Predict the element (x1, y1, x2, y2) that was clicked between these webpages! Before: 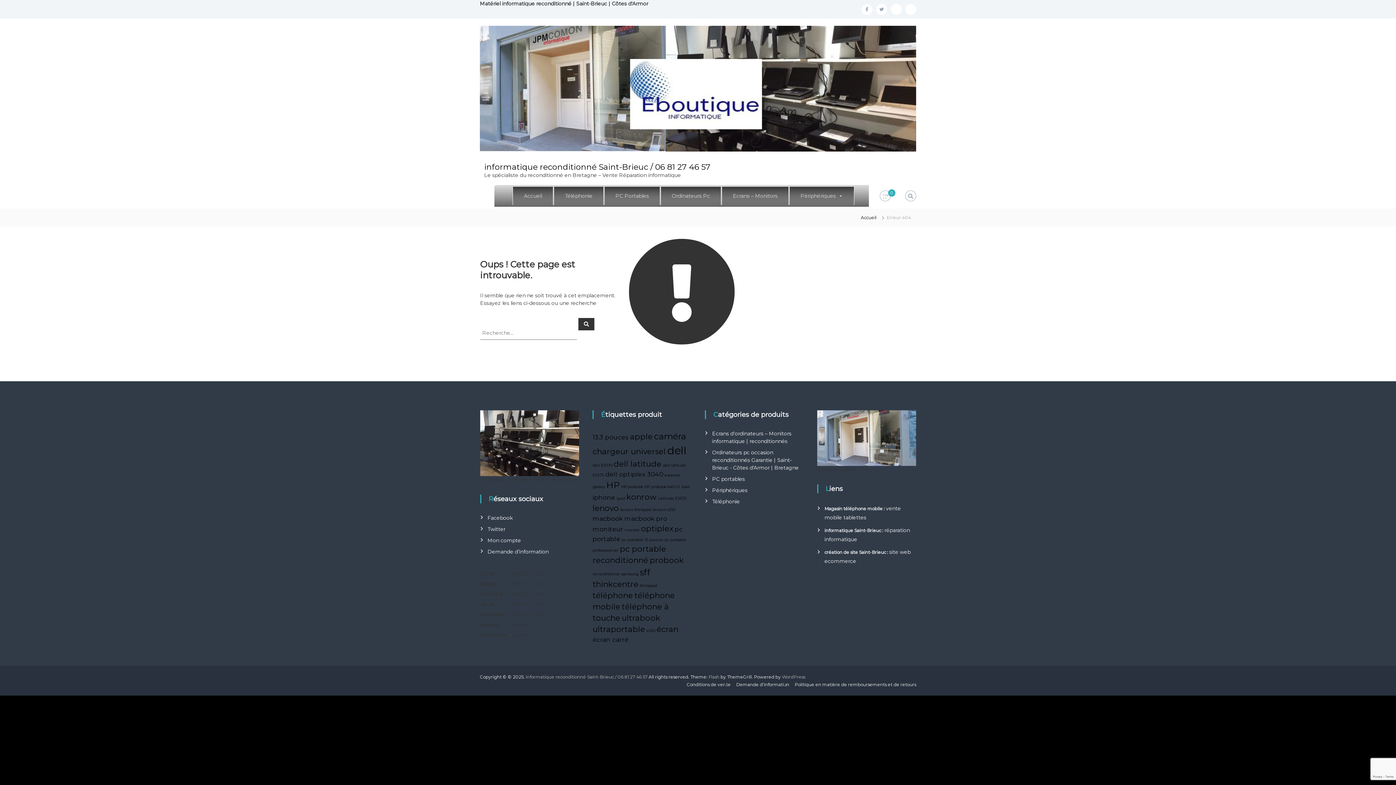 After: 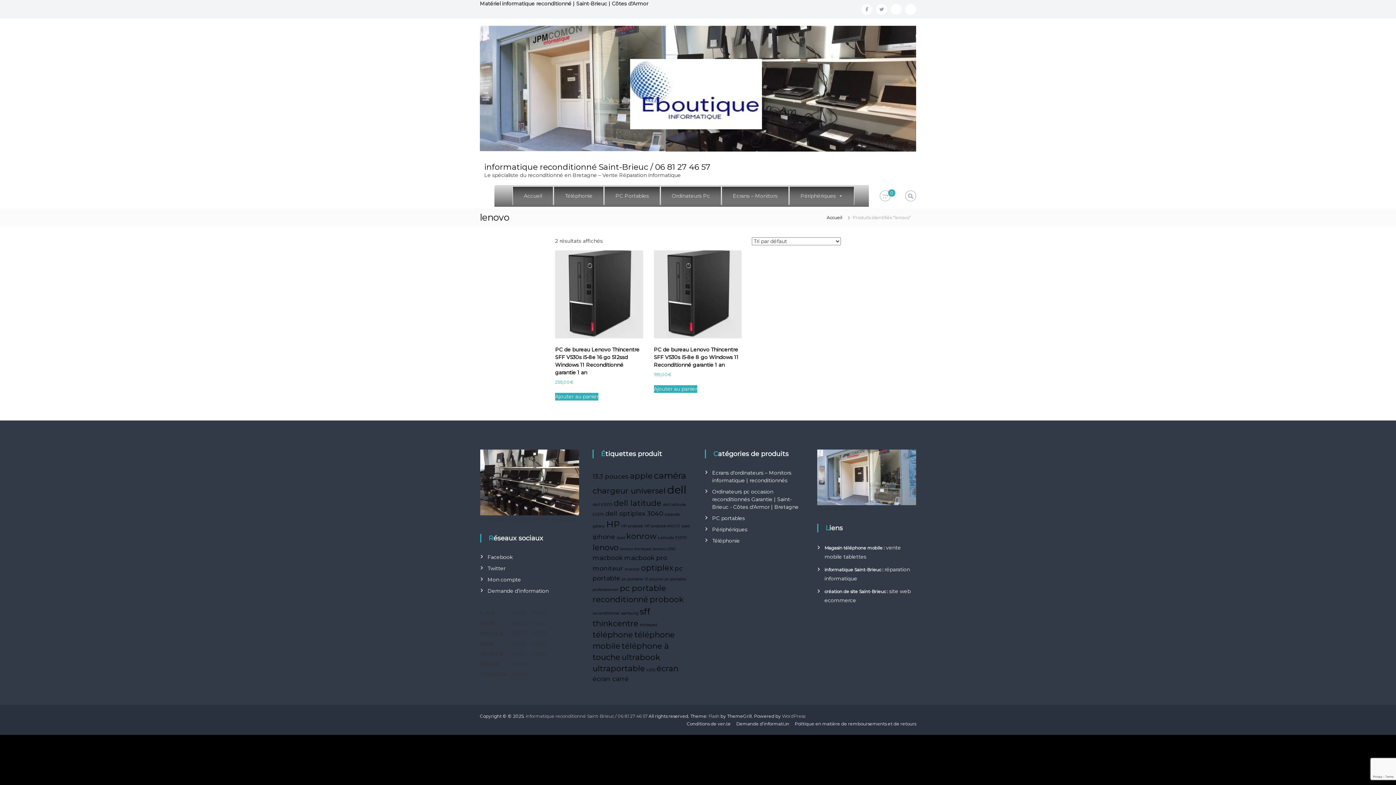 Action: bbox: (592, 503, 618, 513) label: lenovo (2 produit)